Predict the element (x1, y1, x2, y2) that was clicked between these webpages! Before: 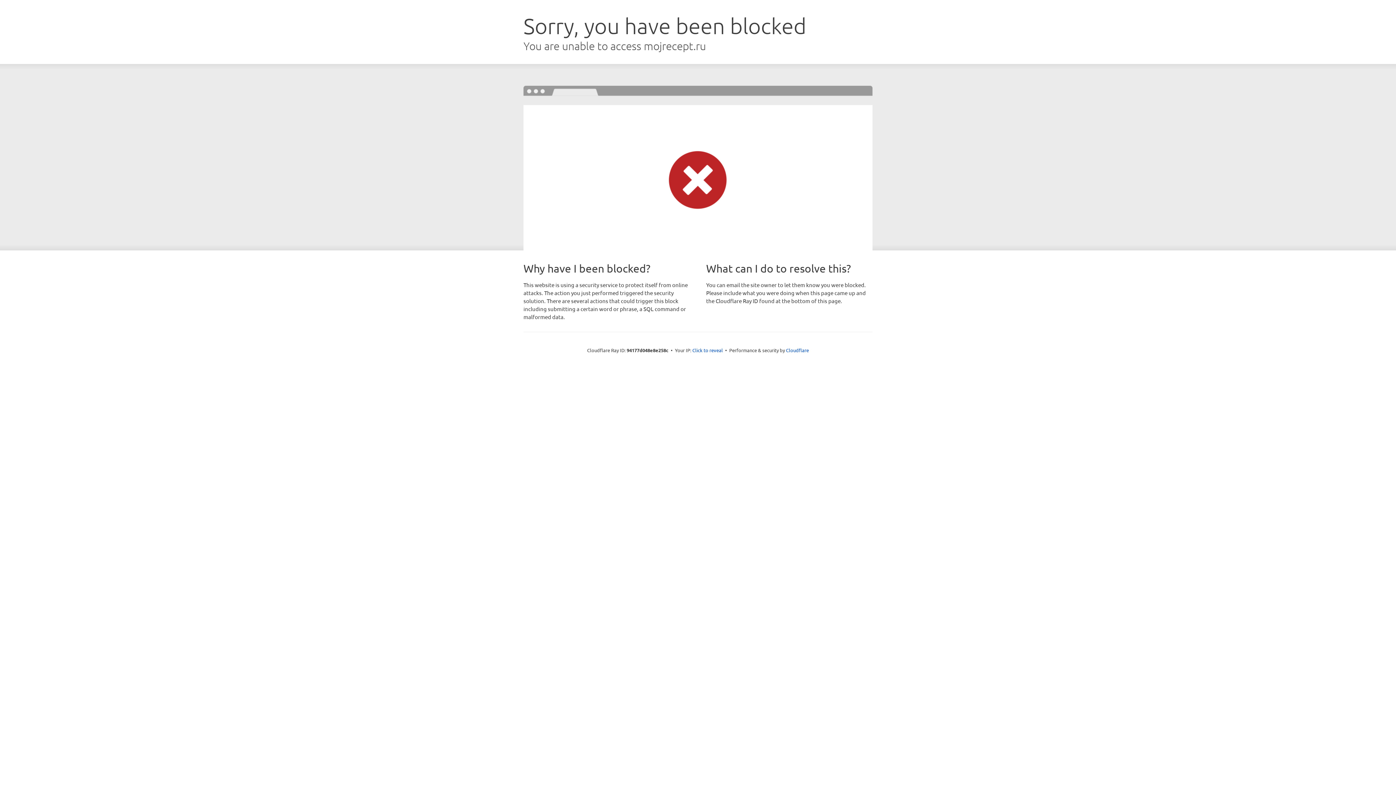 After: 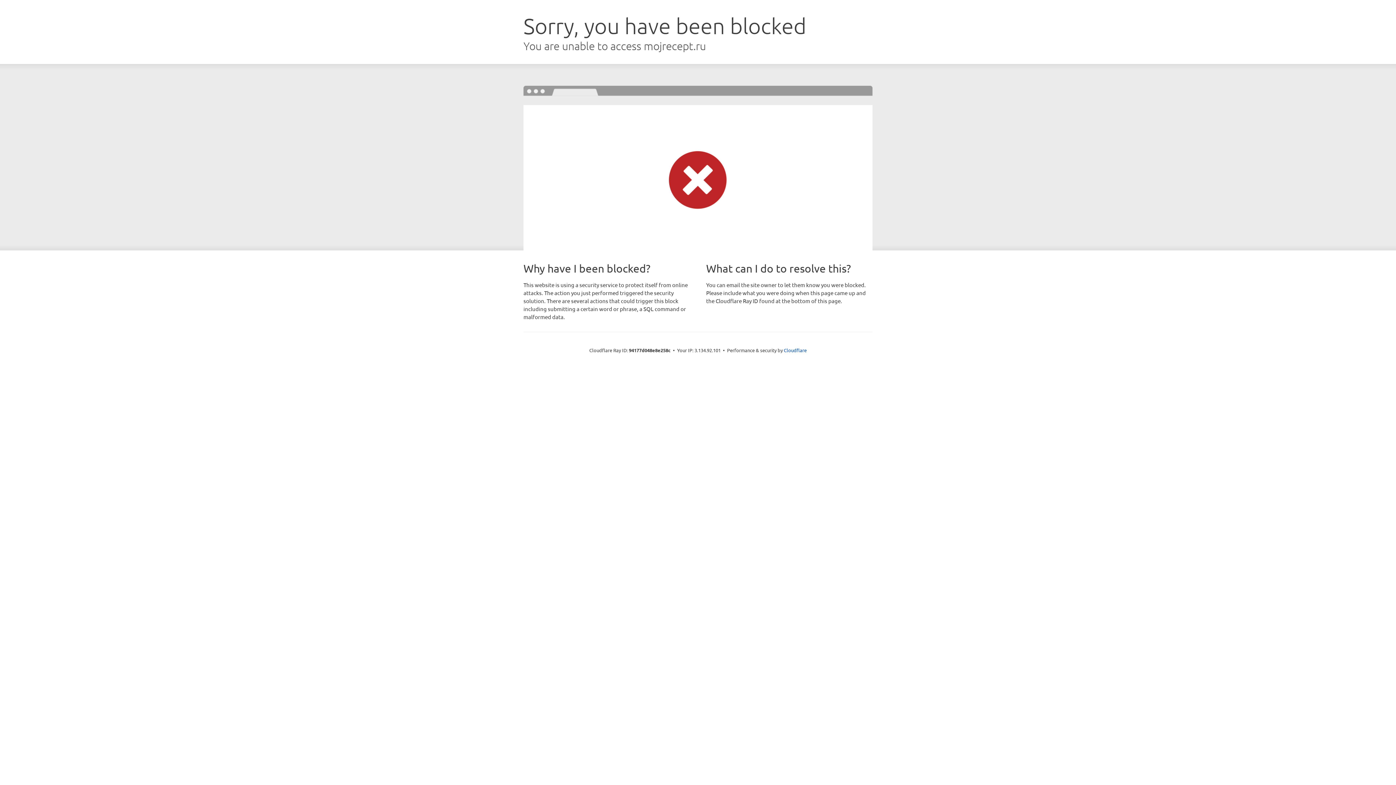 Action: bbox: (692, 346, 723, 353) label: Click to reveal